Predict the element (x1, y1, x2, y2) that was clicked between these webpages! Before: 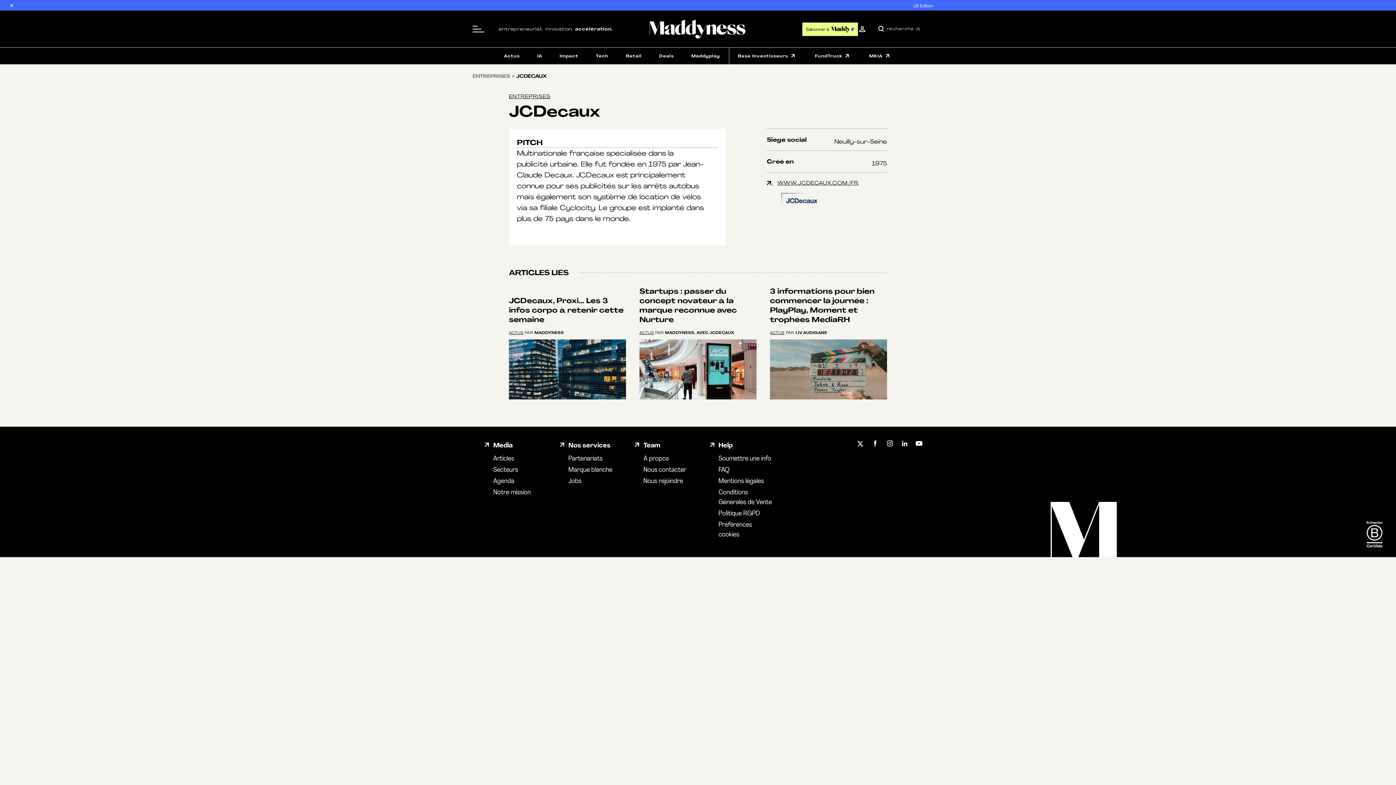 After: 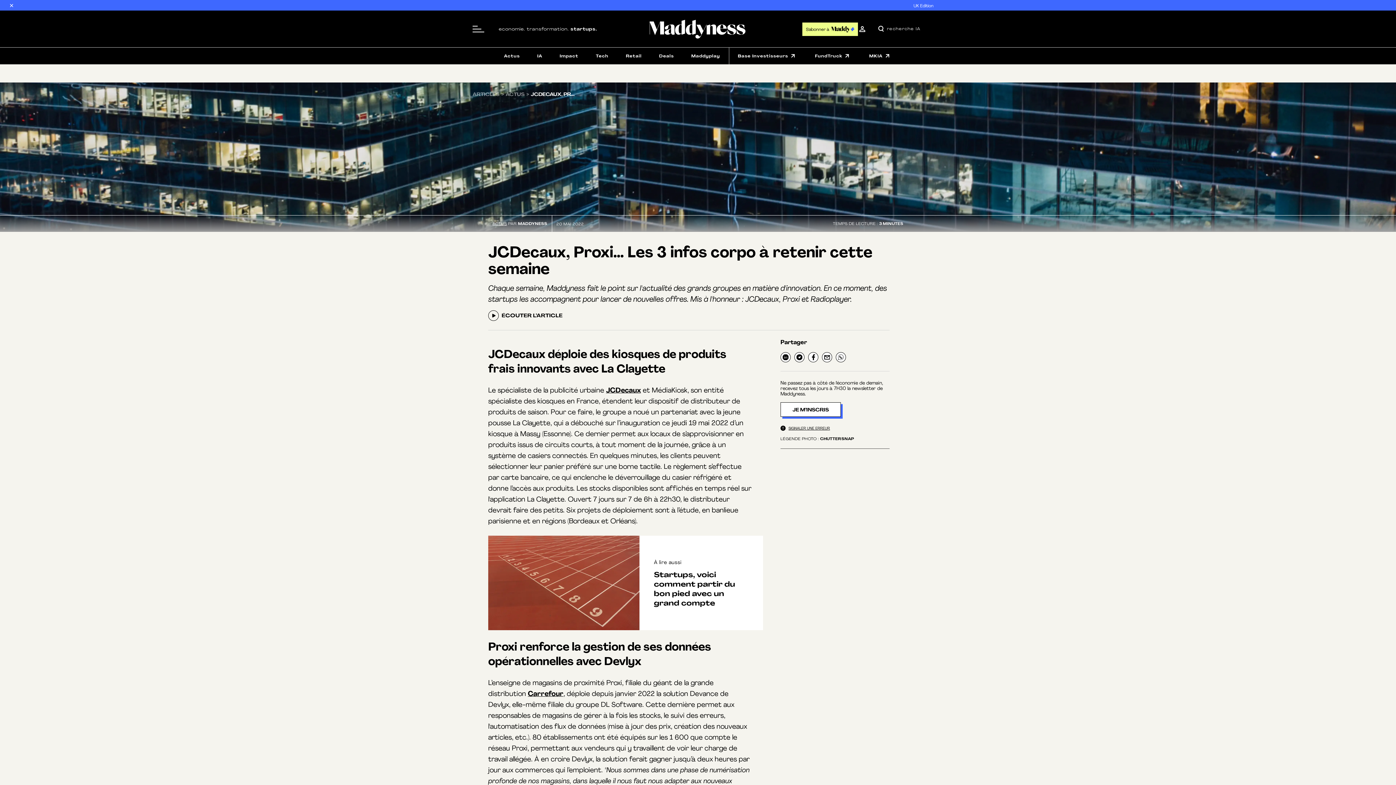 Action: bbox: (509, 296, 623, 324) label: JCDecaux, Proxi… Les 3 infos corpo à retenir cette semaine